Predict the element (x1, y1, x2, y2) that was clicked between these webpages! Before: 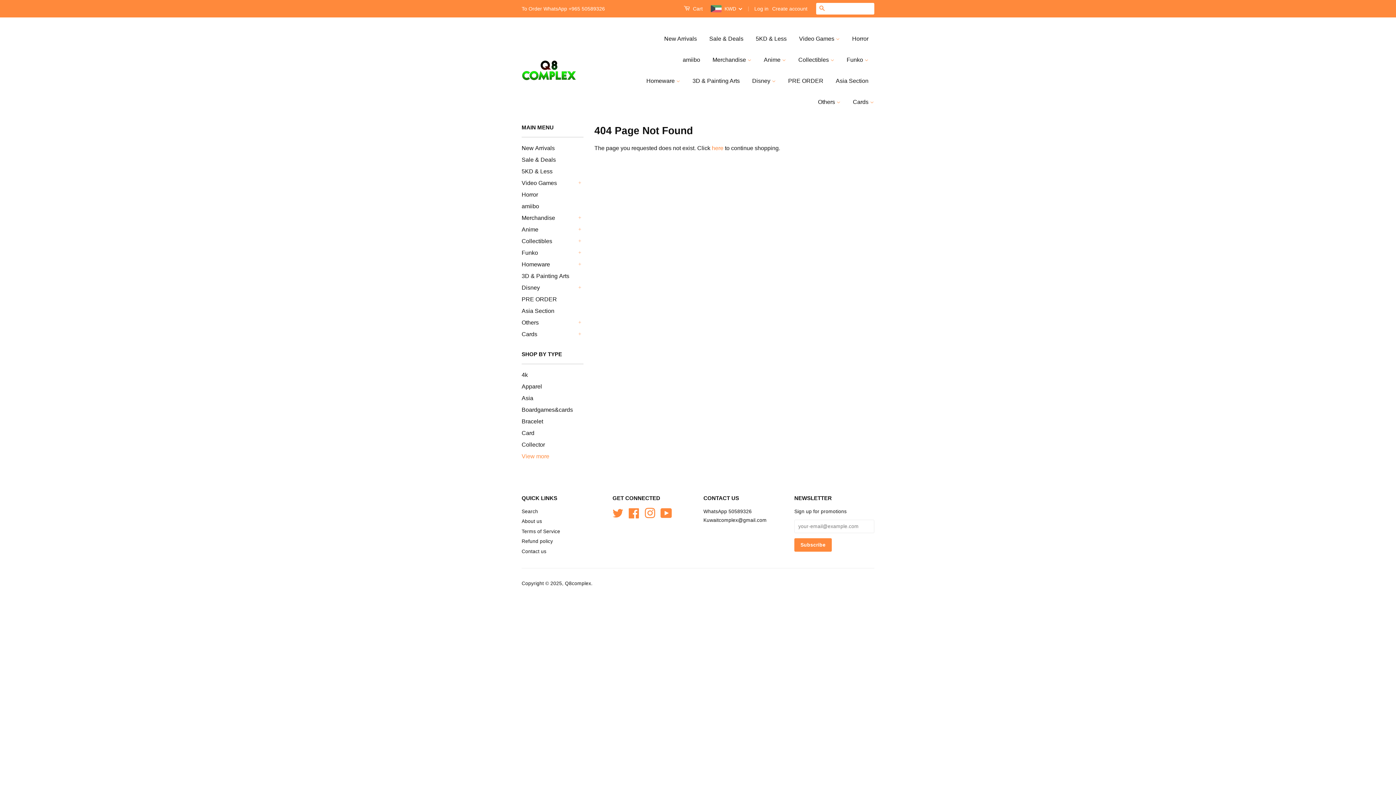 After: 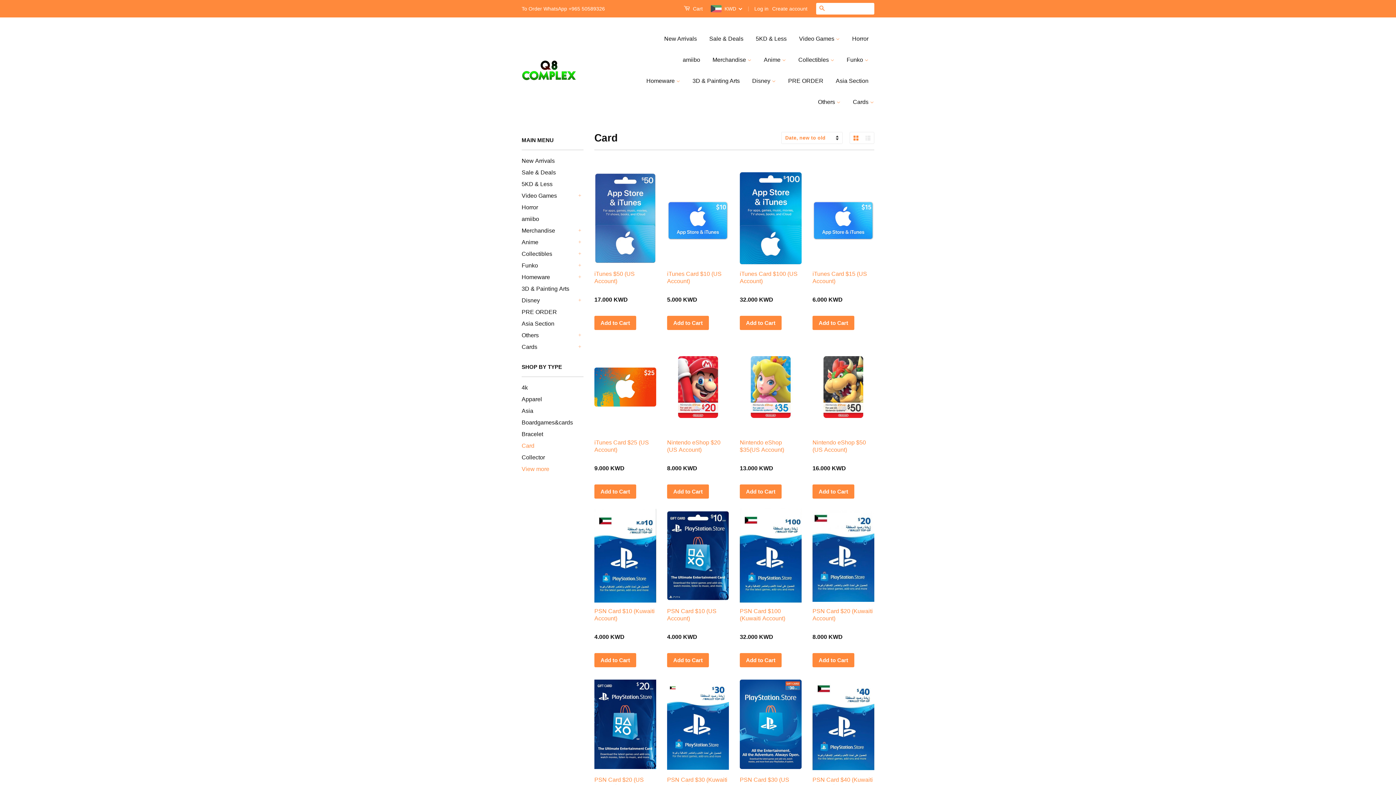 Action: bbox: (521, 430, 534, 436) label: Card